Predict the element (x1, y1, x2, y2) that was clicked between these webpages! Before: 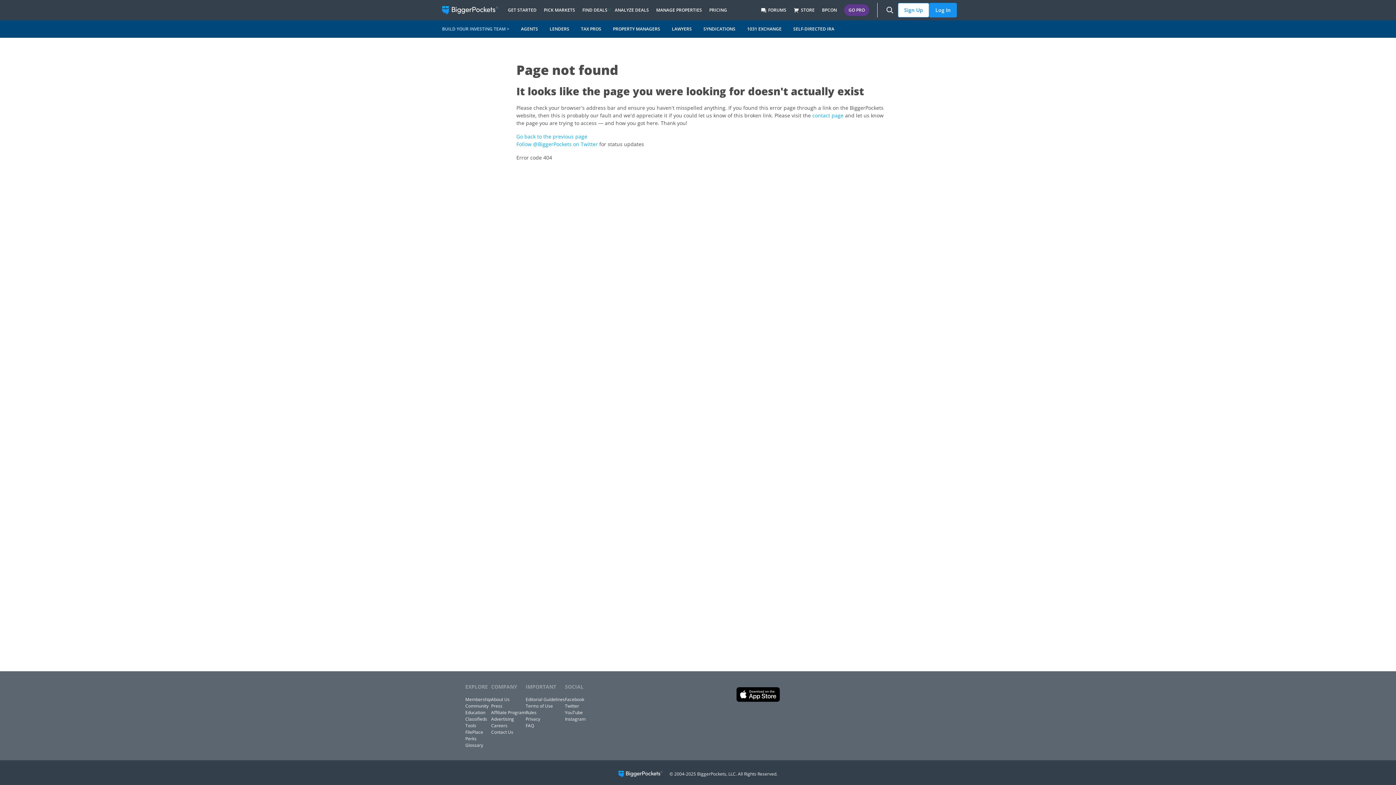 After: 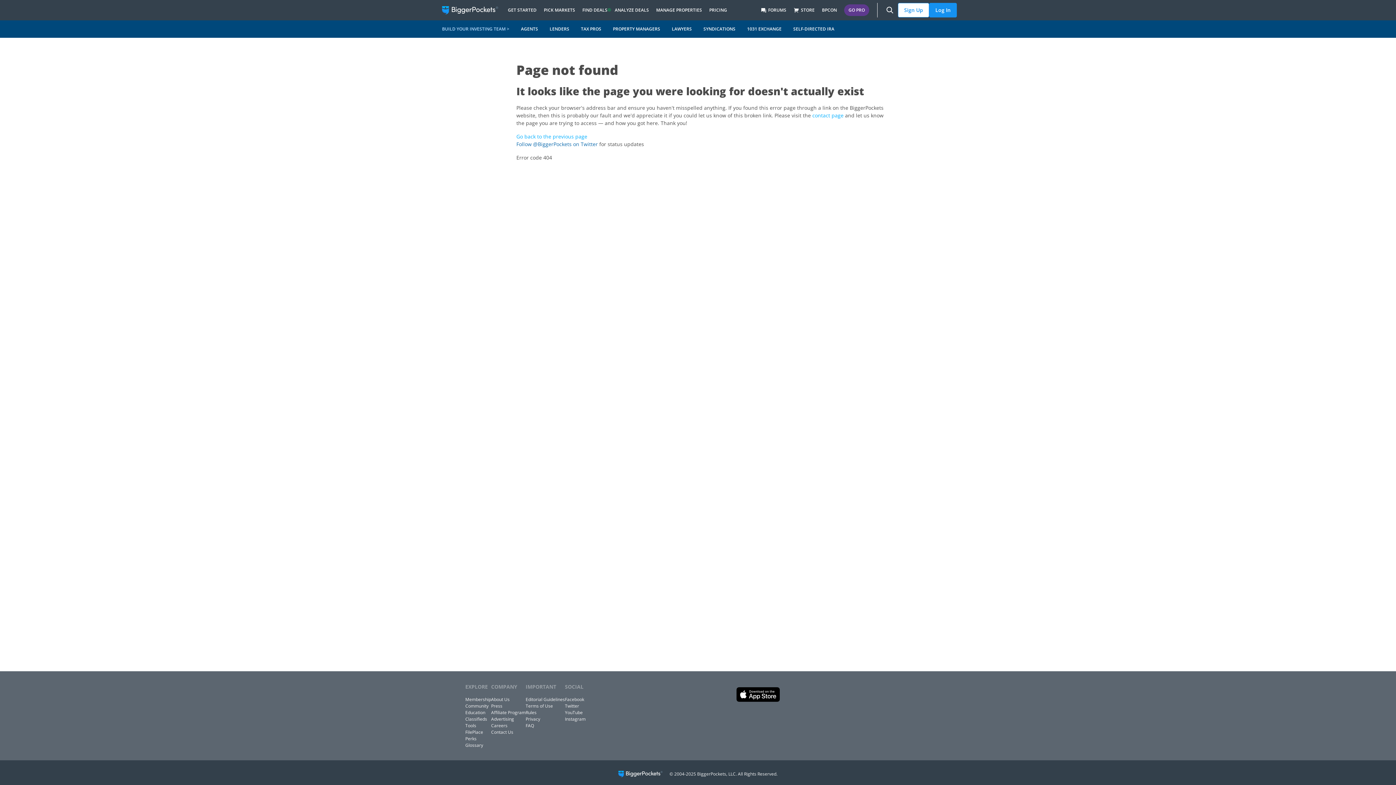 Action: bbox: (516, 140, 598, 147) label: Follow @BiggerPockets on Twitter